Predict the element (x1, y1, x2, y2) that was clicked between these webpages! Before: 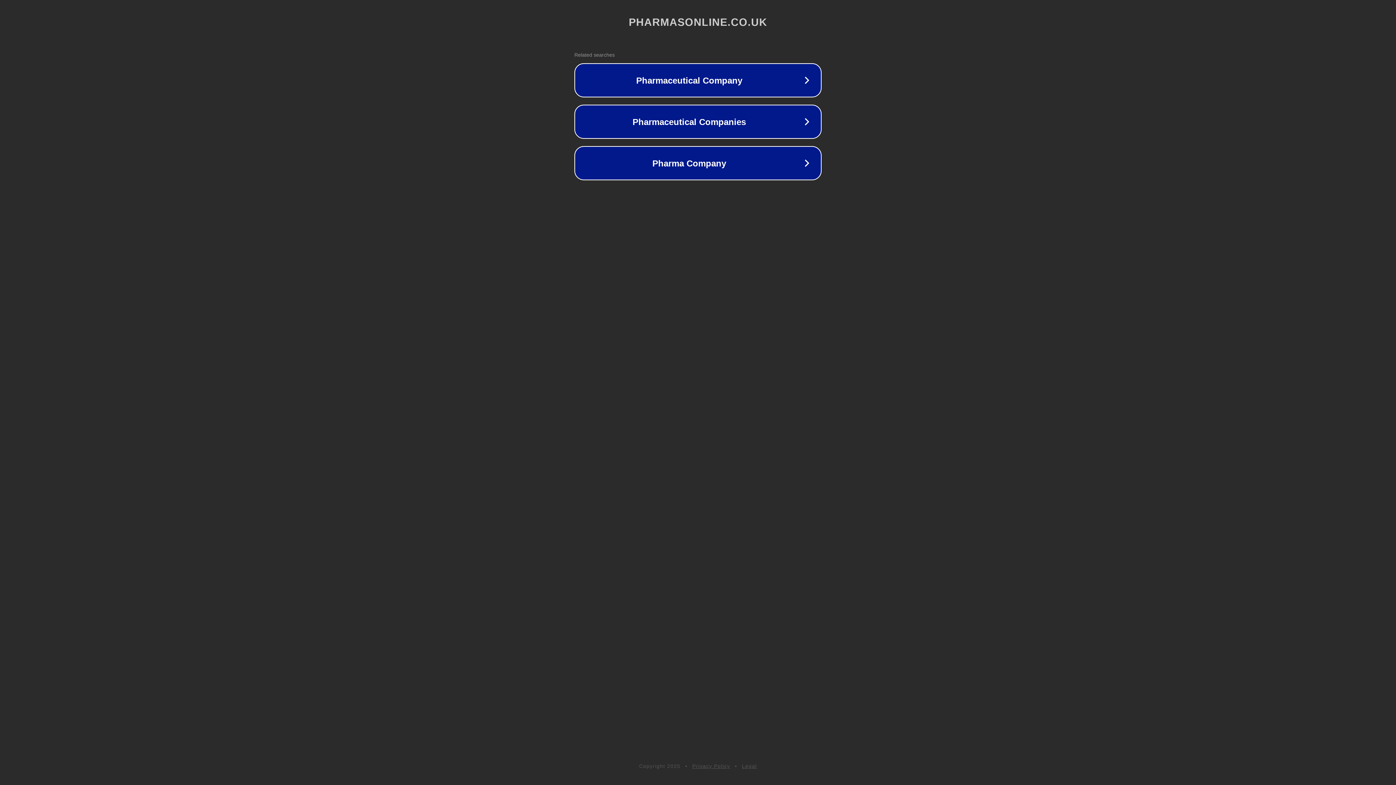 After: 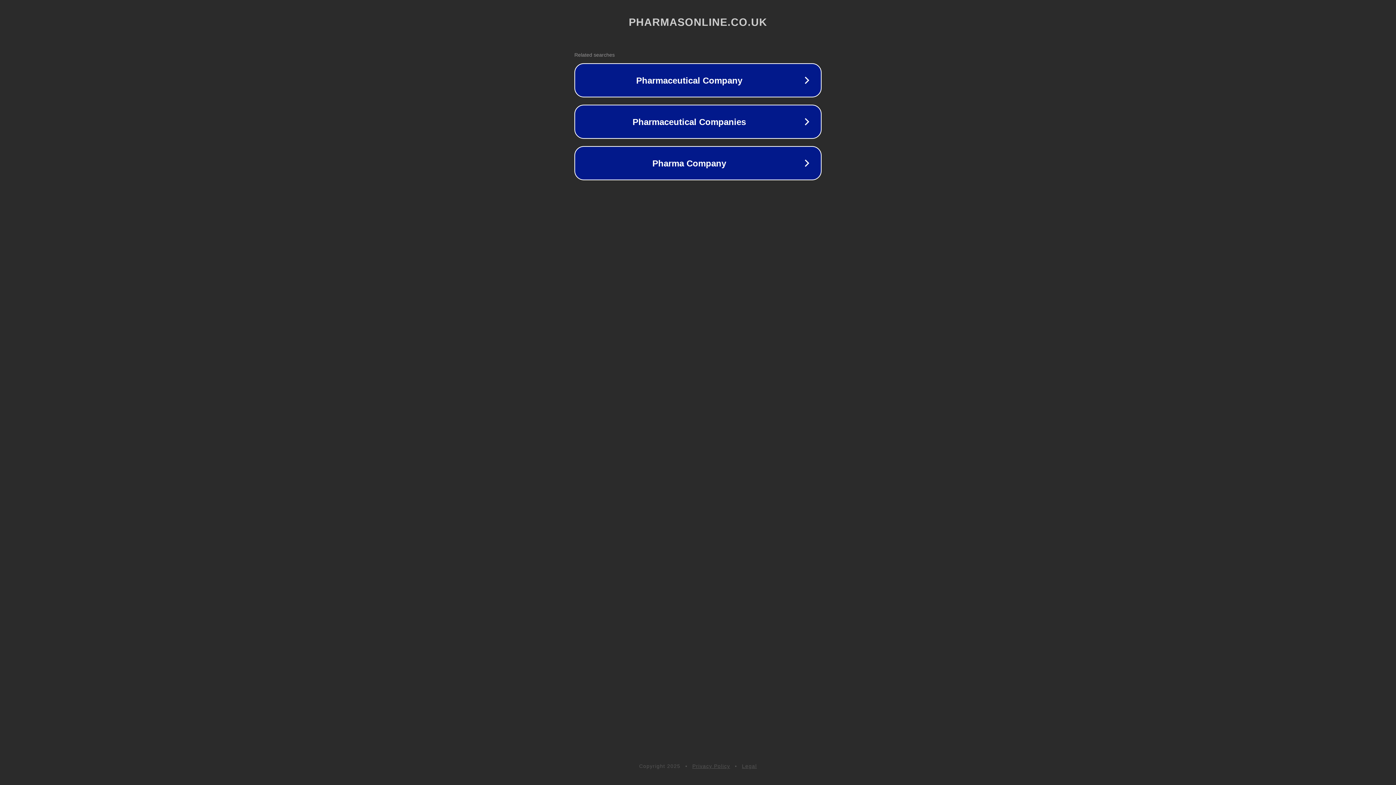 Action: bbox: (692, 763, 730, 769) label: Privacy Policy